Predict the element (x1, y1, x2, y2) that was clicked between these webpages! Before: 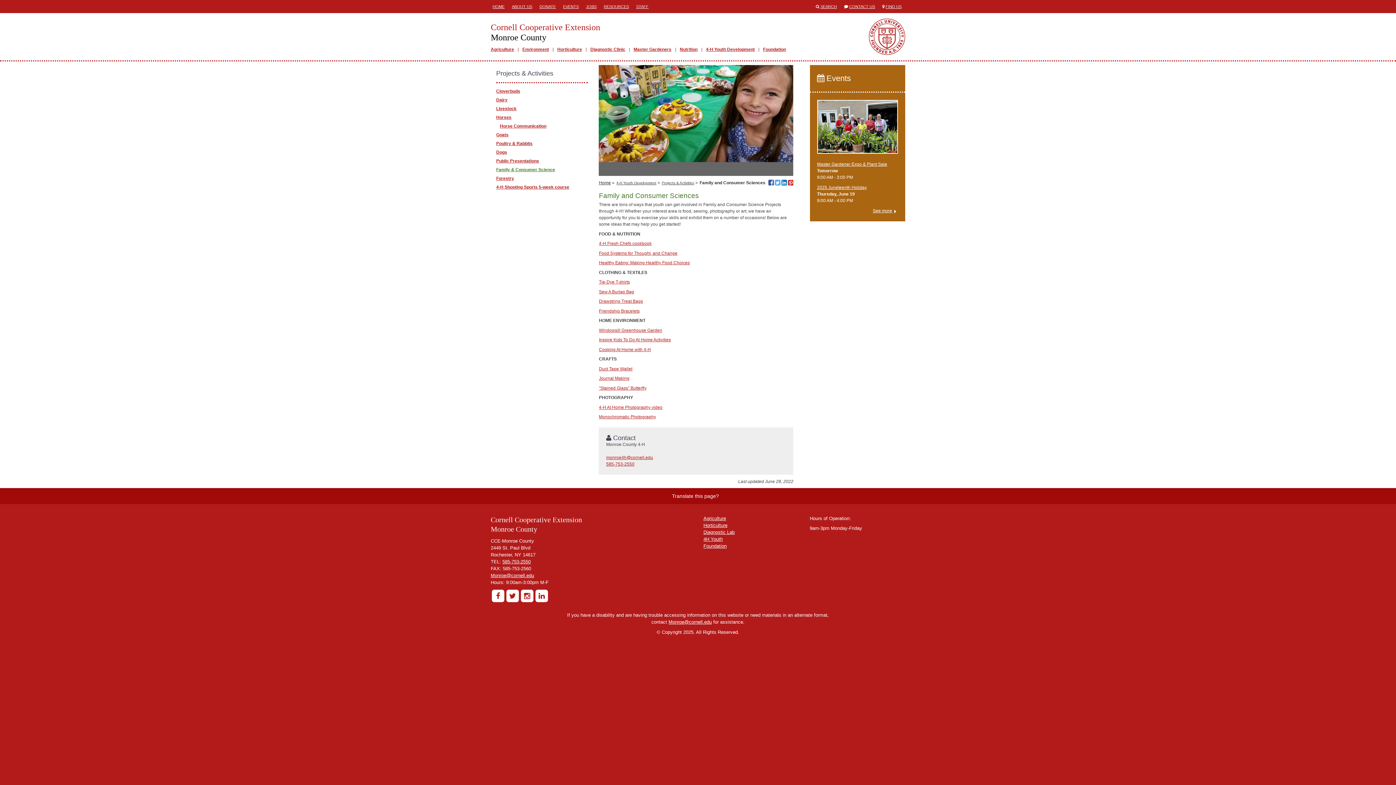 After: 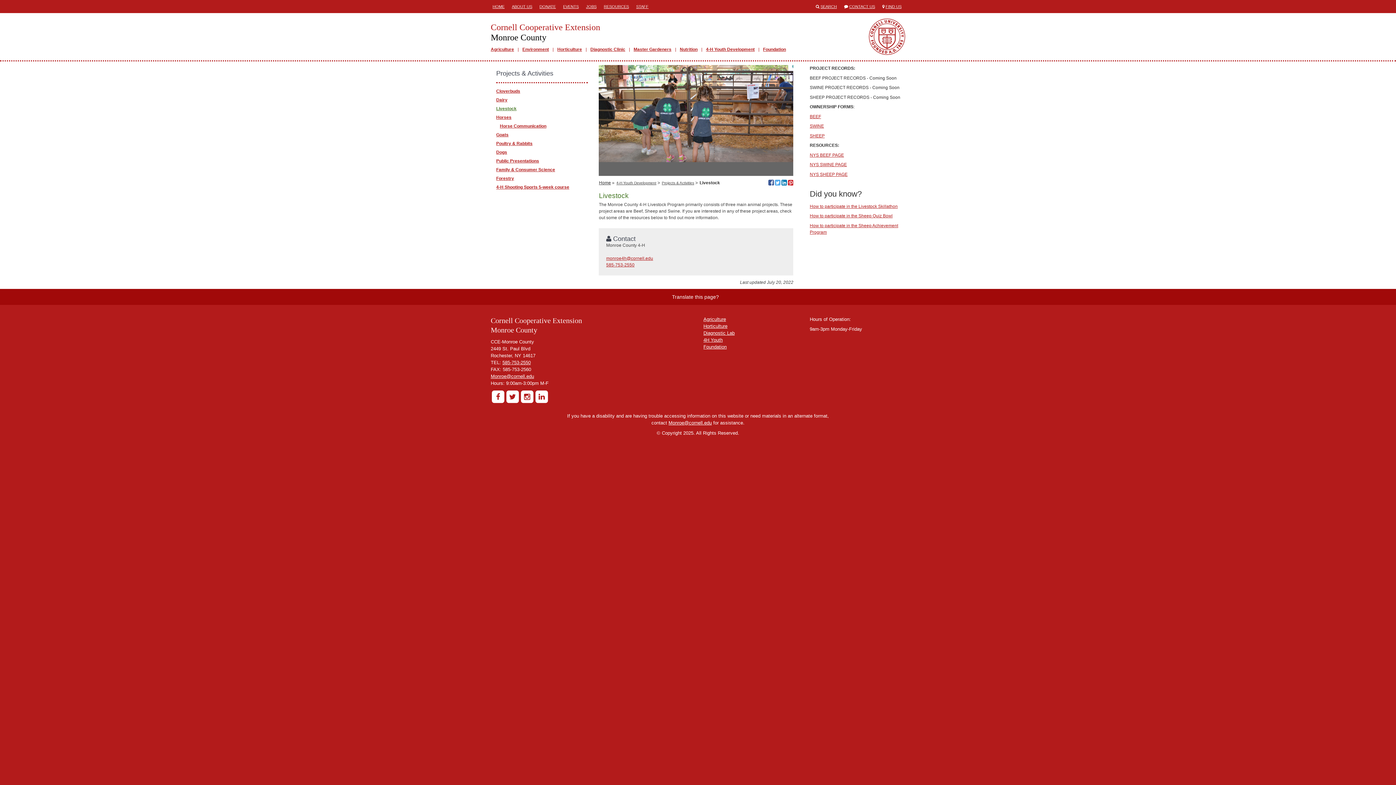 Action: label: Livestock bbox: (496, 106, 516, 111)